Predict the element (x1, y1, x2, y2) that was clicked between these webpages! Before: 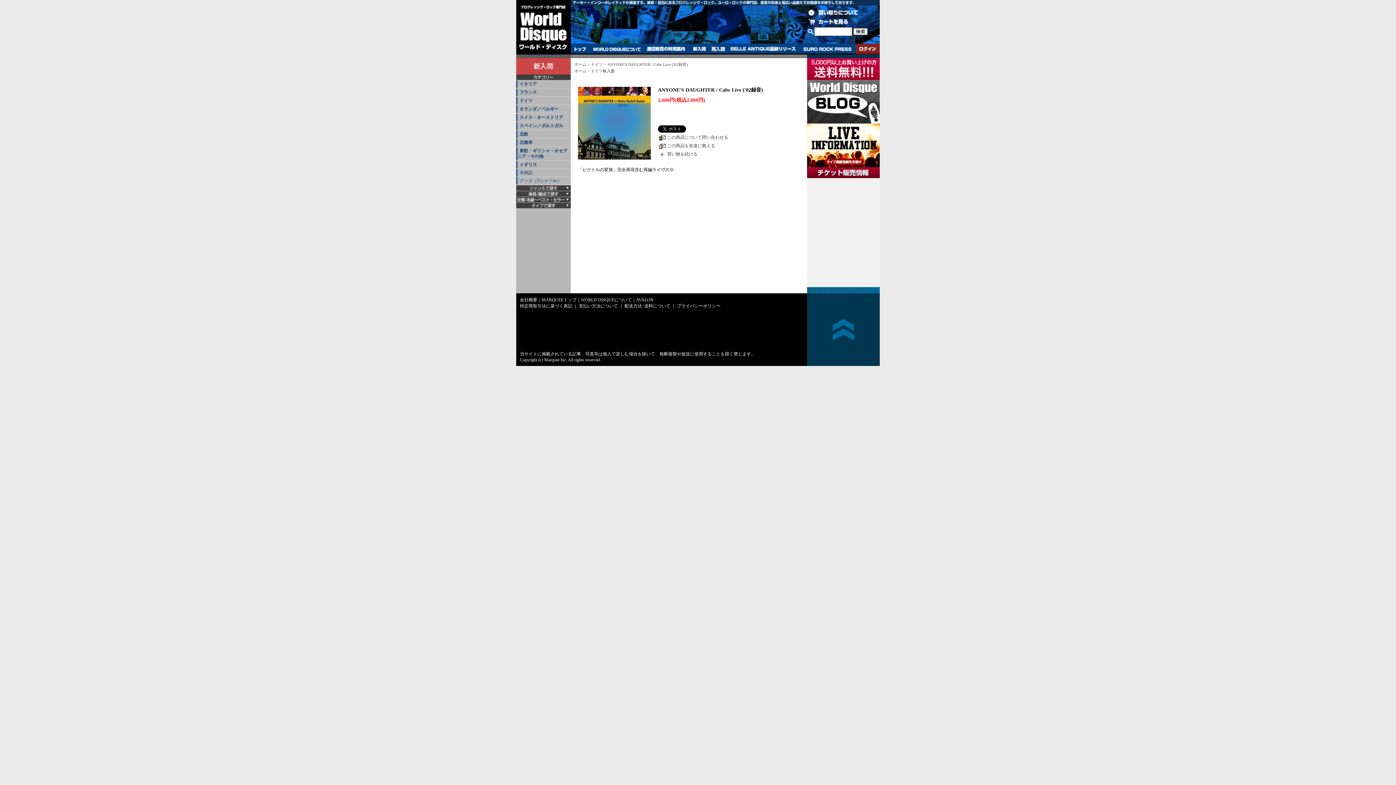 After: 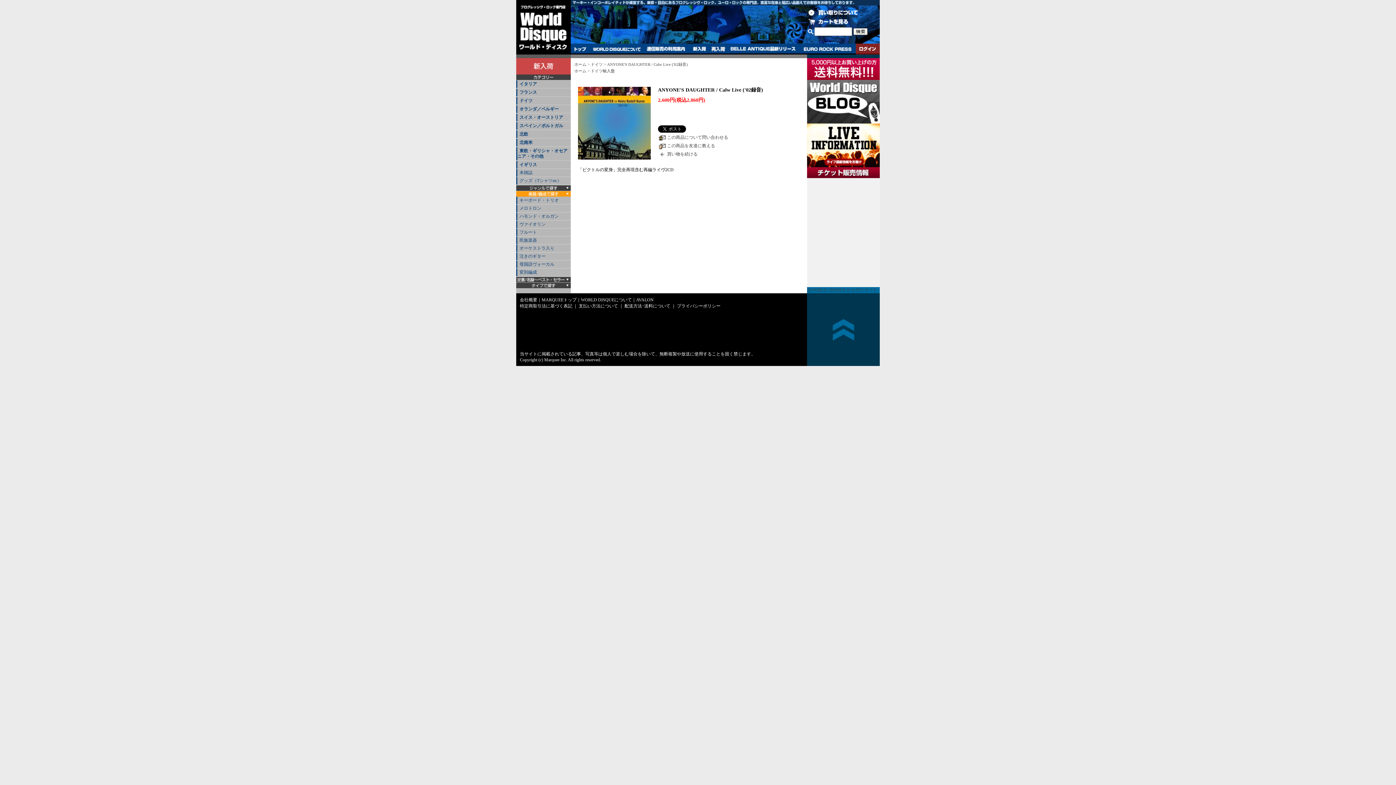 Action: bbox: (516, 191, 570, 196)